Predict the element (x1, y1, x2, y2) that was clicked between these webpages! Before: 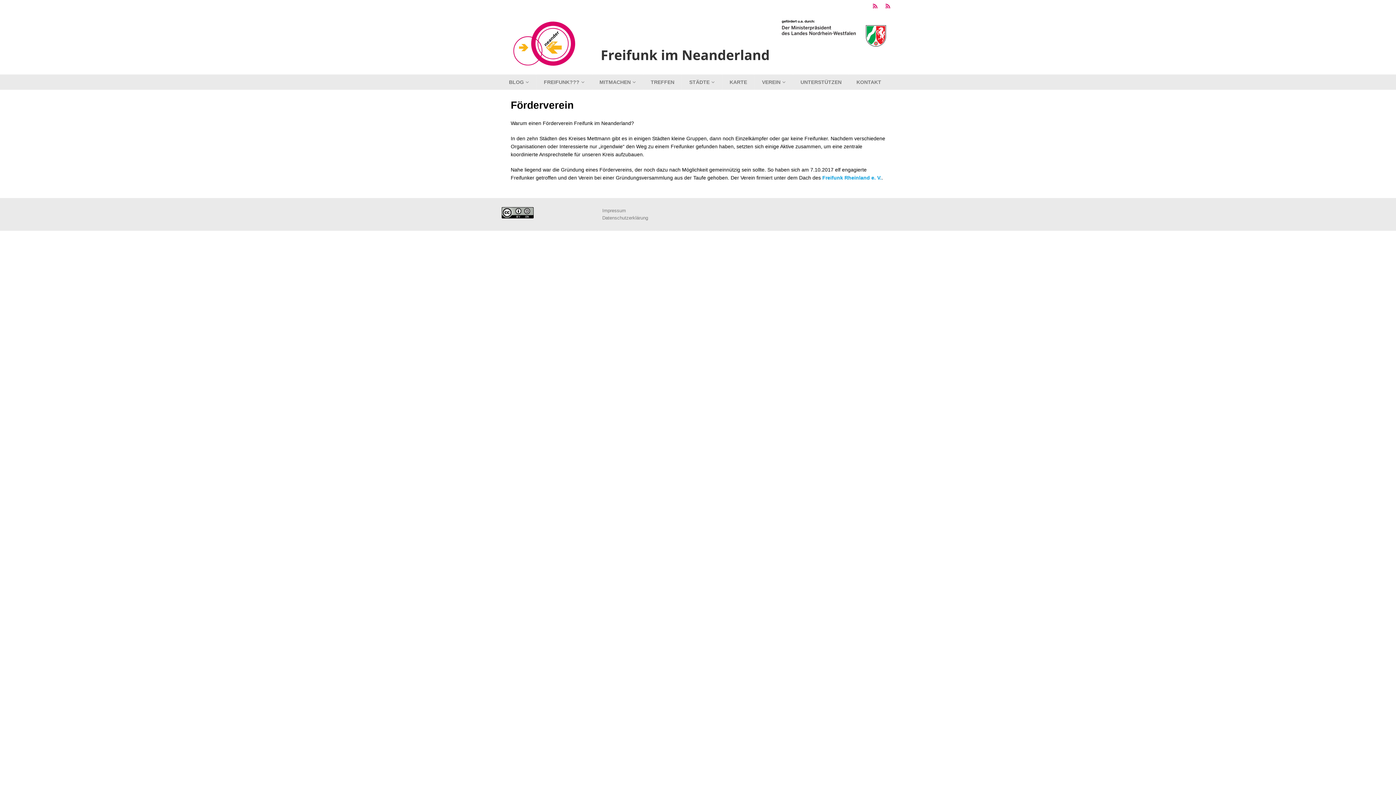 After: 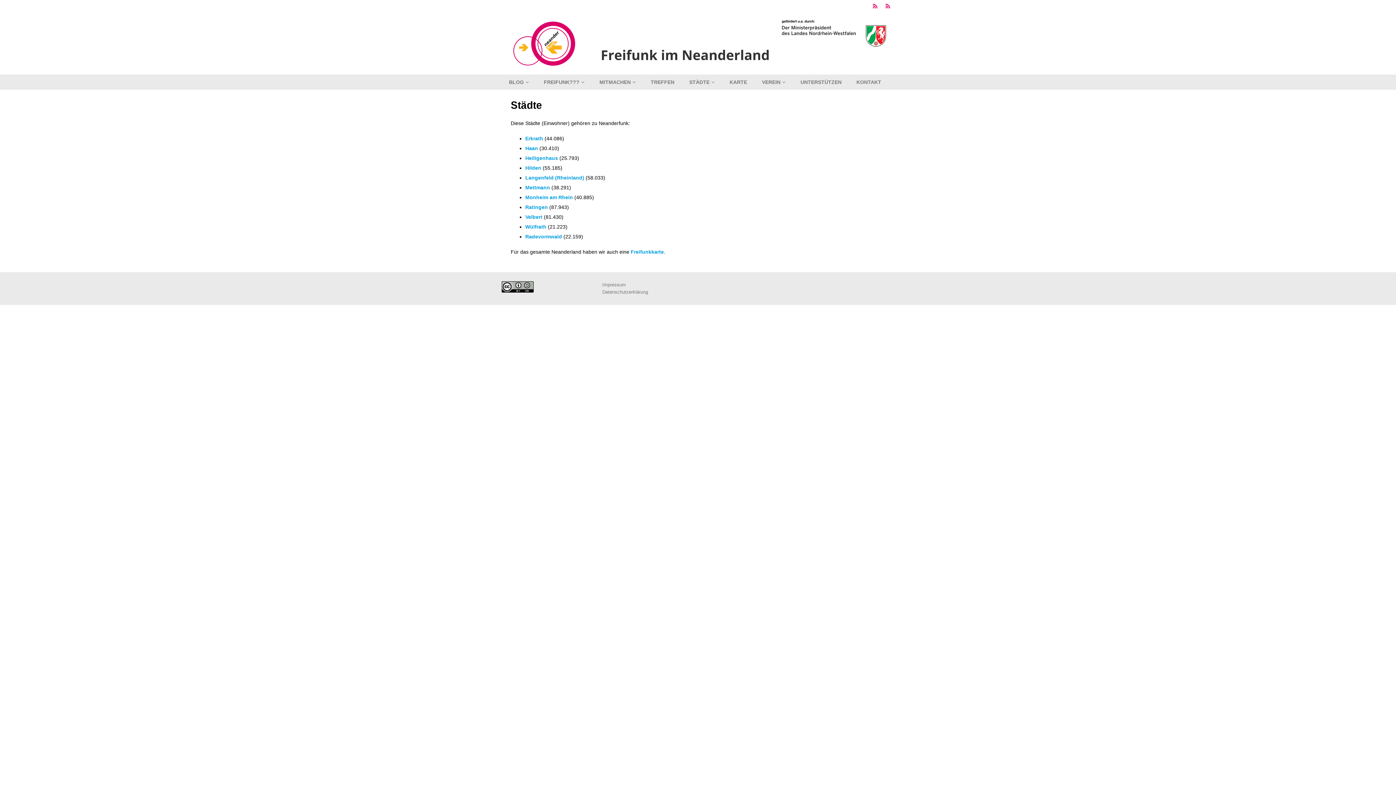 Action: bbox: (681, 74, 722, 89) label: STÄDTE